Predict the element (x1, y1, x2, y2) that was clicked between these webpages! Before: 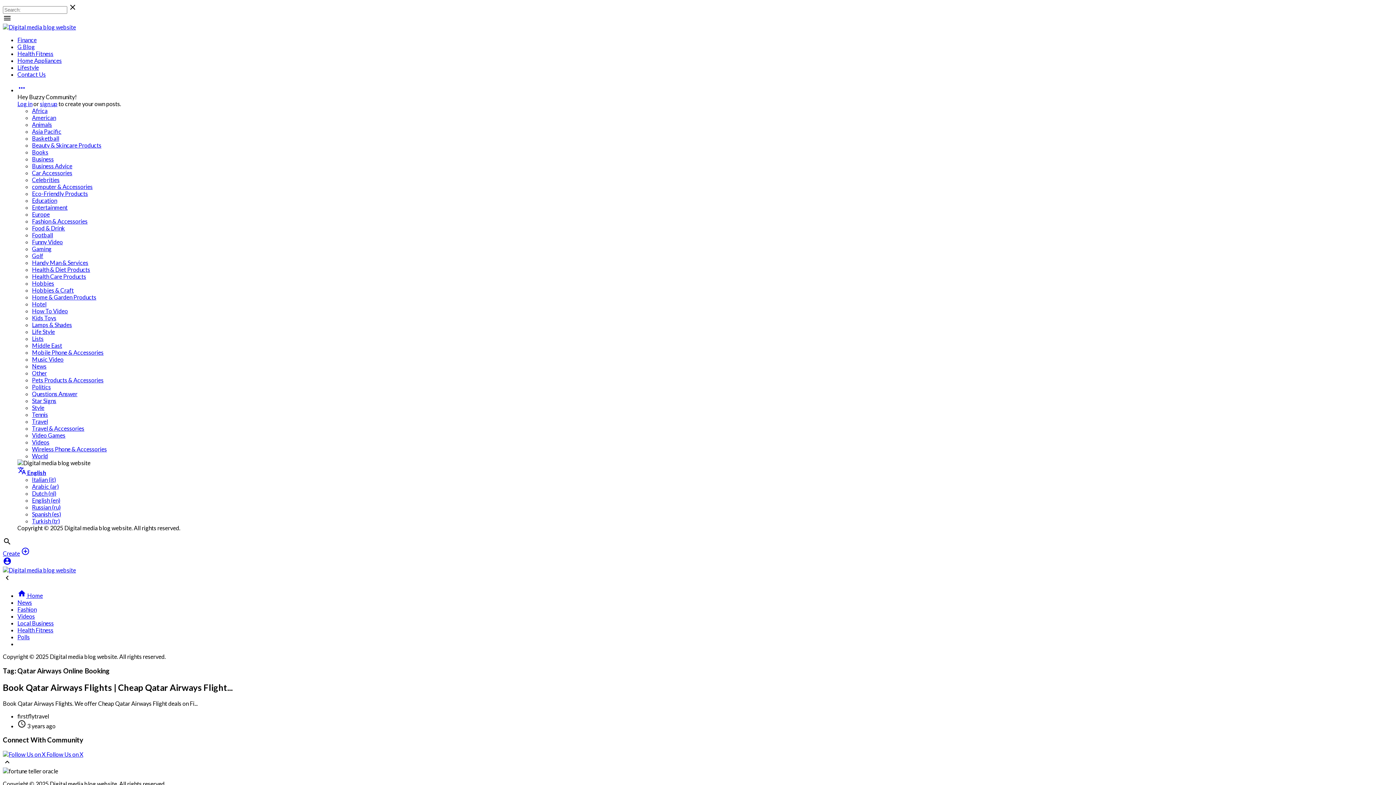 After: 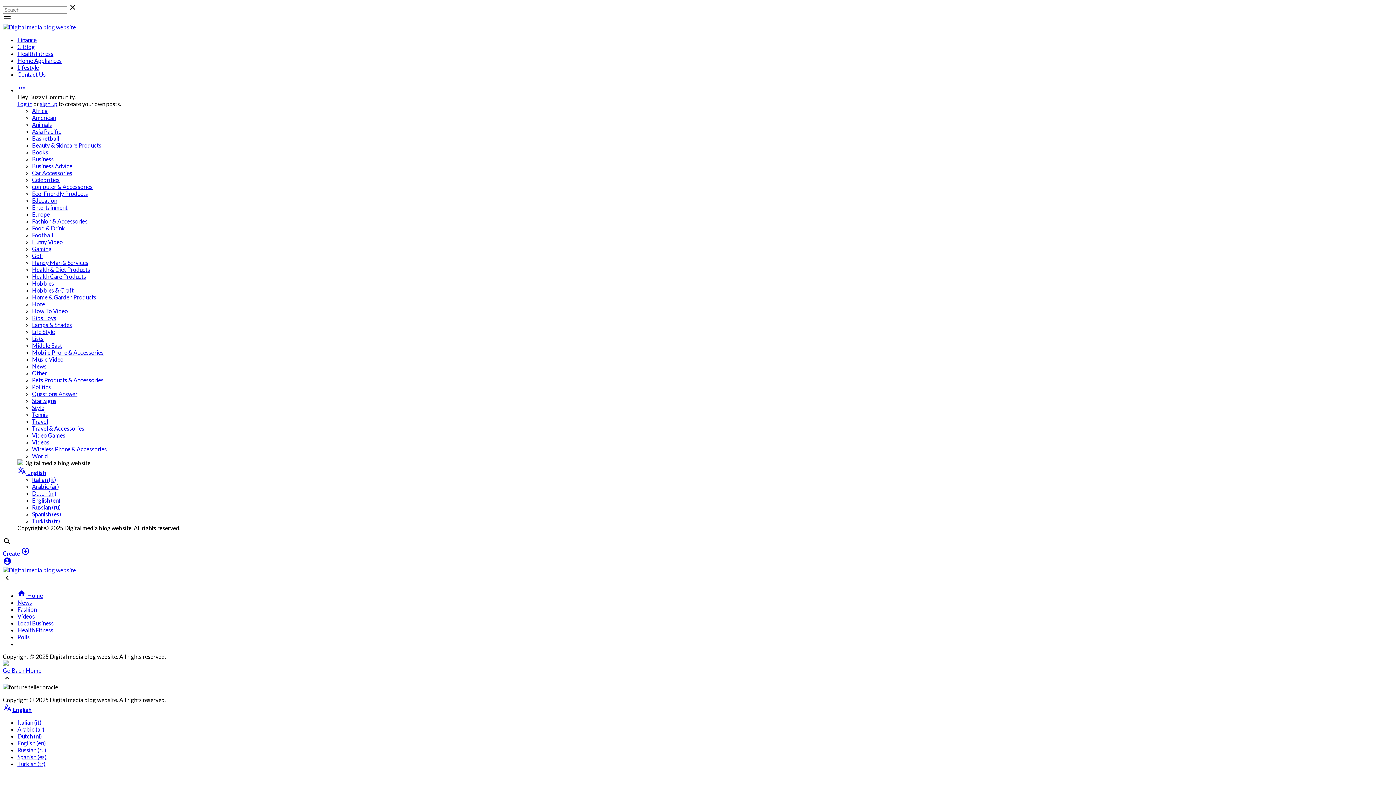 Action: bbox: (32, 404, 44, 411) label: Style